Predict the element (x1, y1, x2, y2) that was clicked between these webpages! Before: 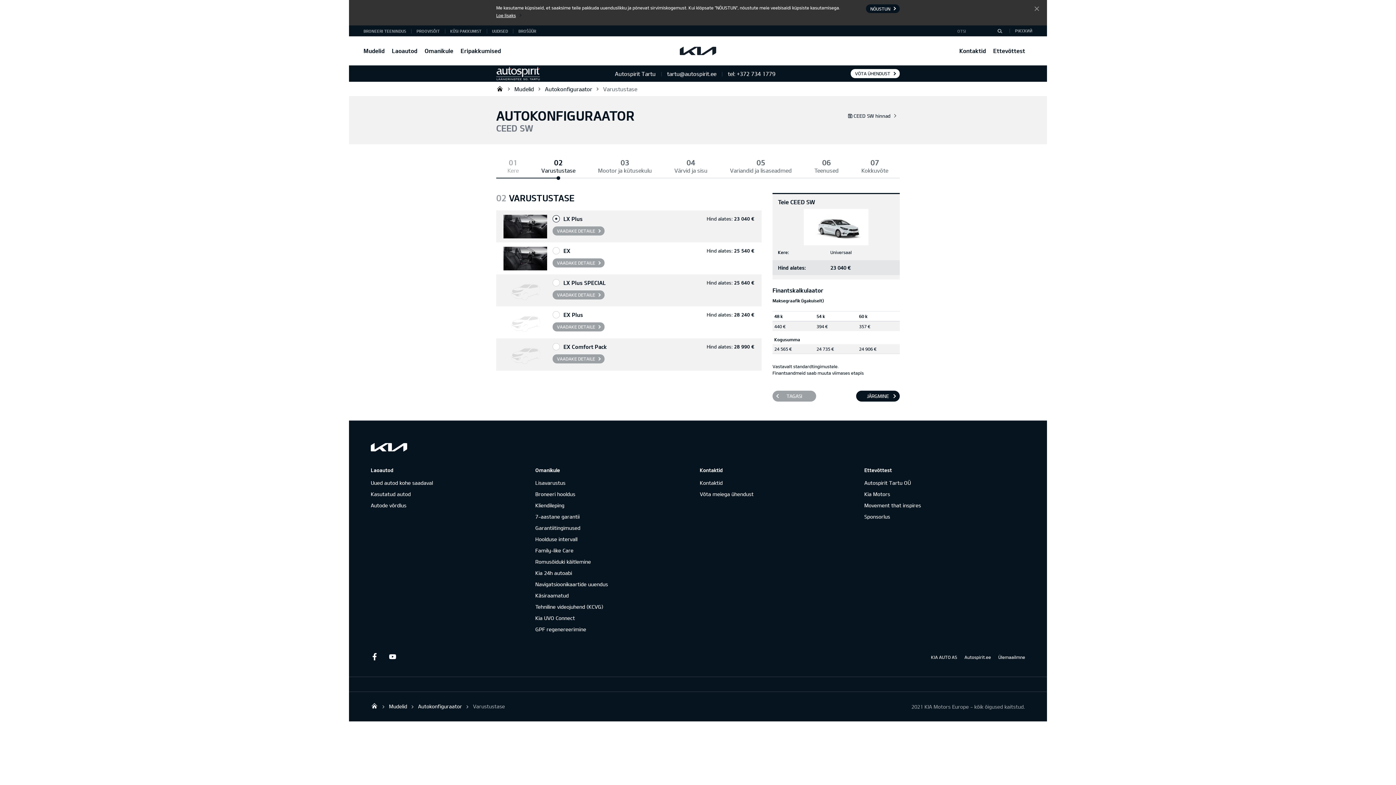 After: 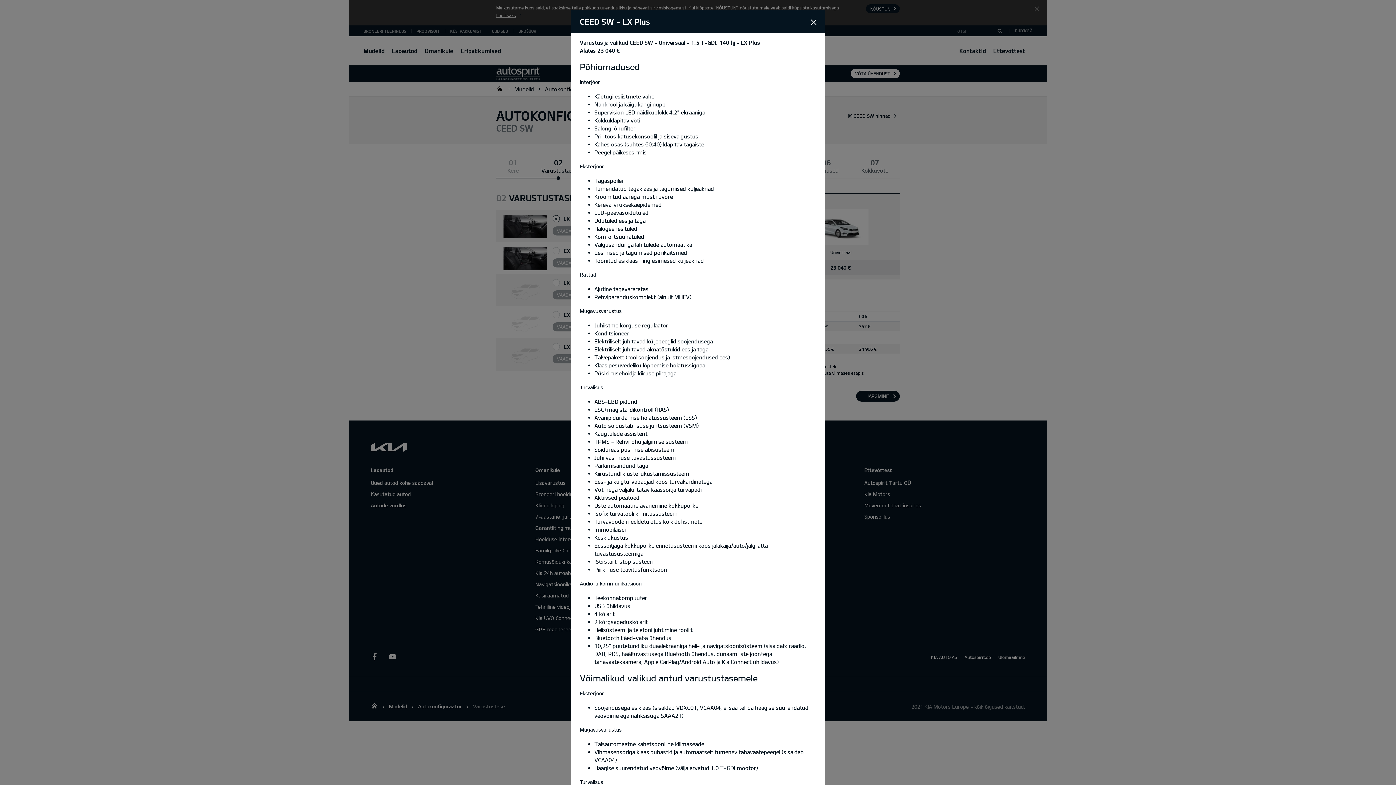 Action: label: VAADAKE DETAILE bbox: (552, 226, 604, 235)